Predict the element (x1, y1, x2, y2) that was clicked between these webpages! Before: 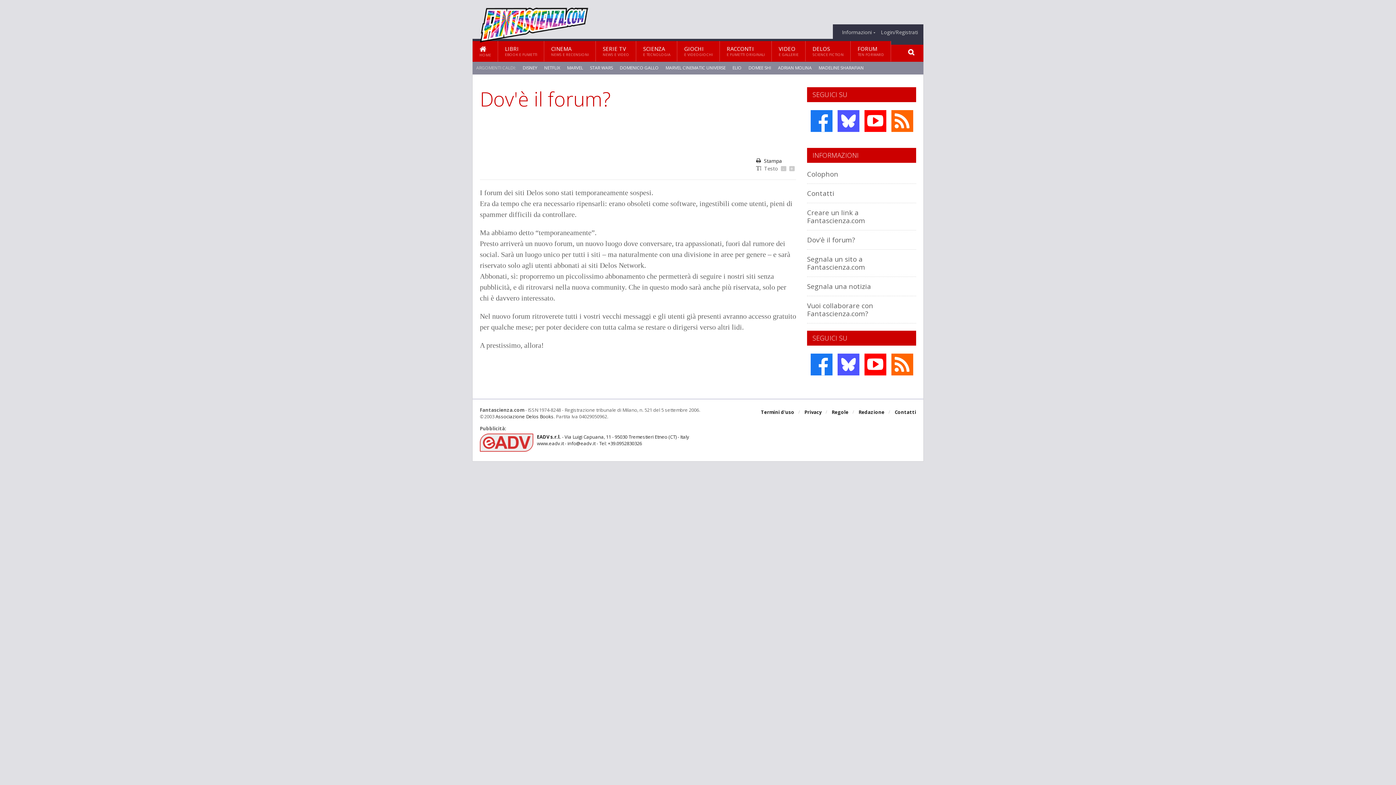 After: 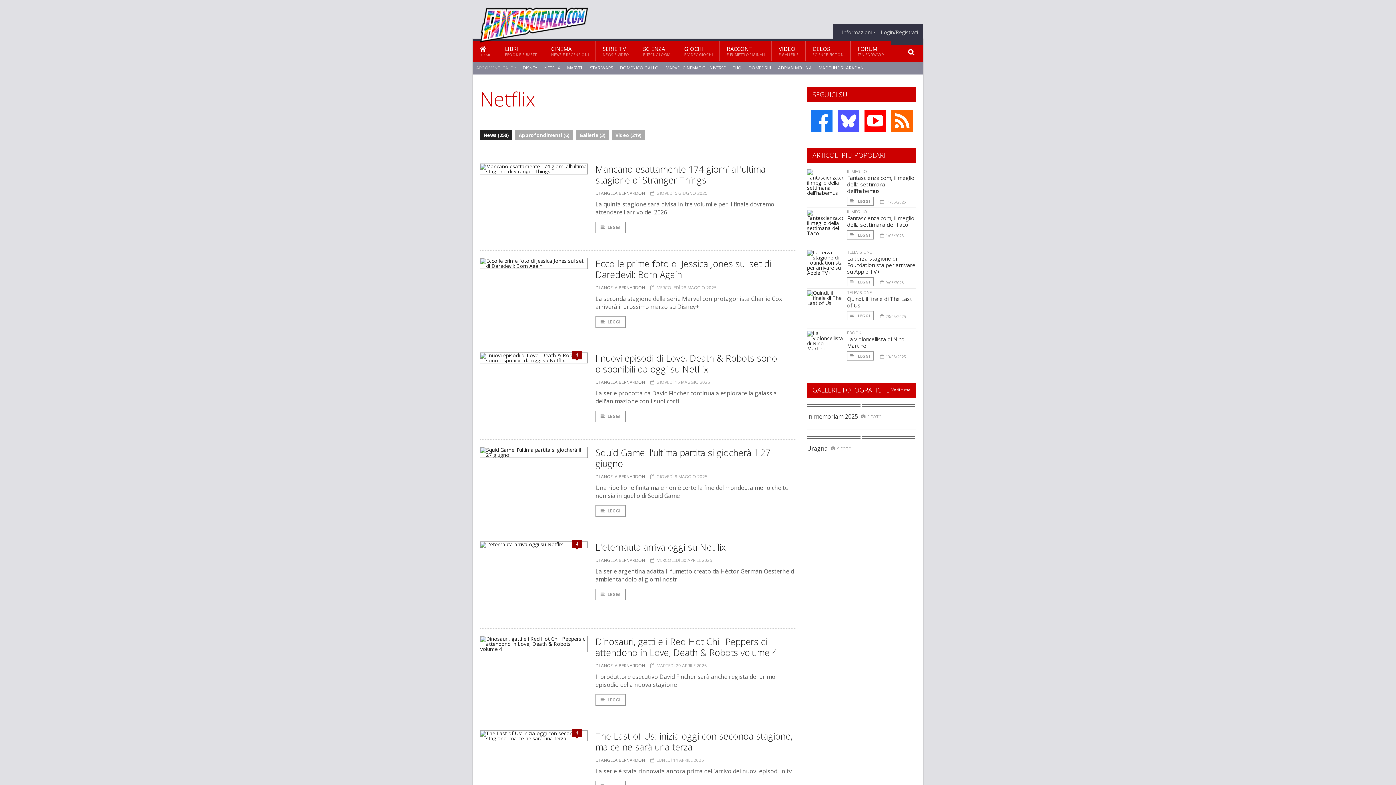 Action: label: NETFLIX bbox: (544, 64, 560, 71)